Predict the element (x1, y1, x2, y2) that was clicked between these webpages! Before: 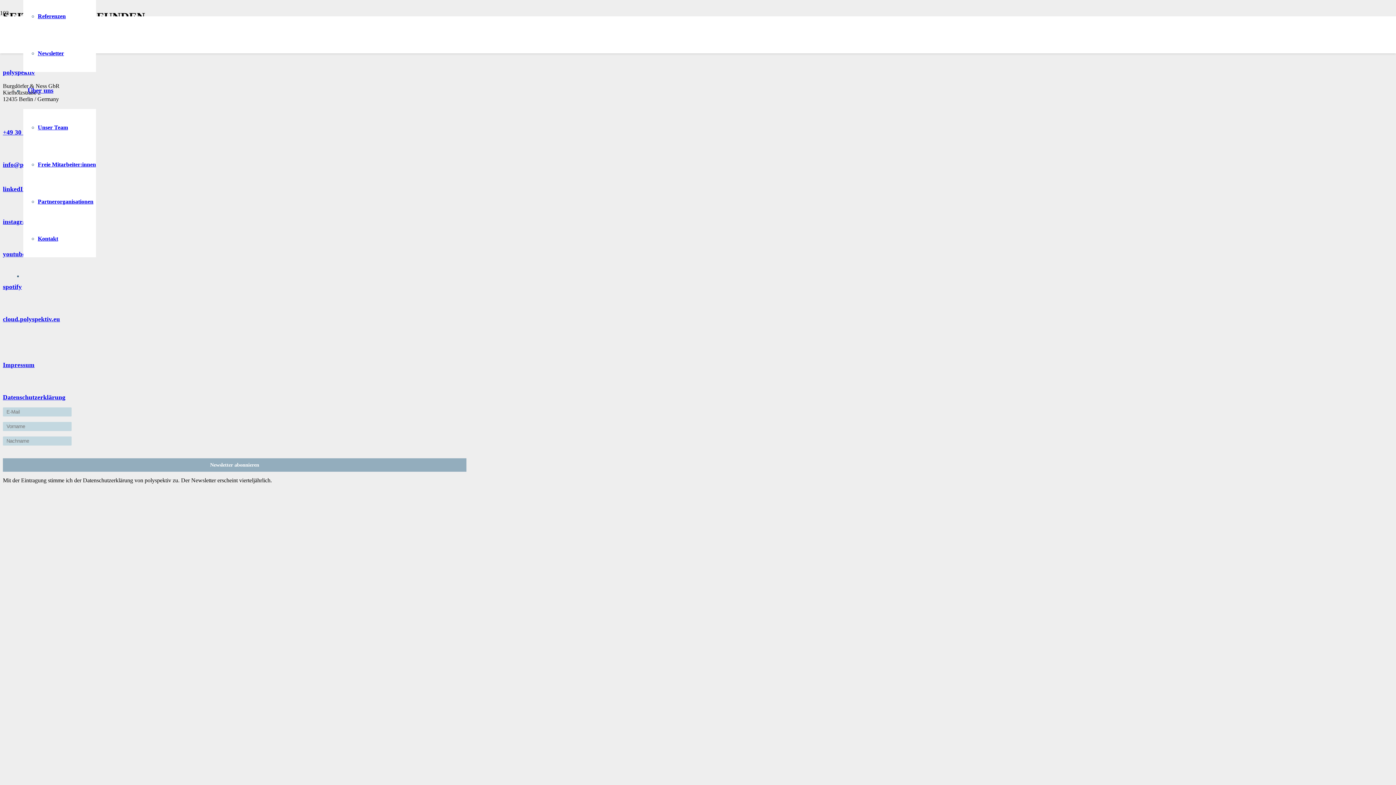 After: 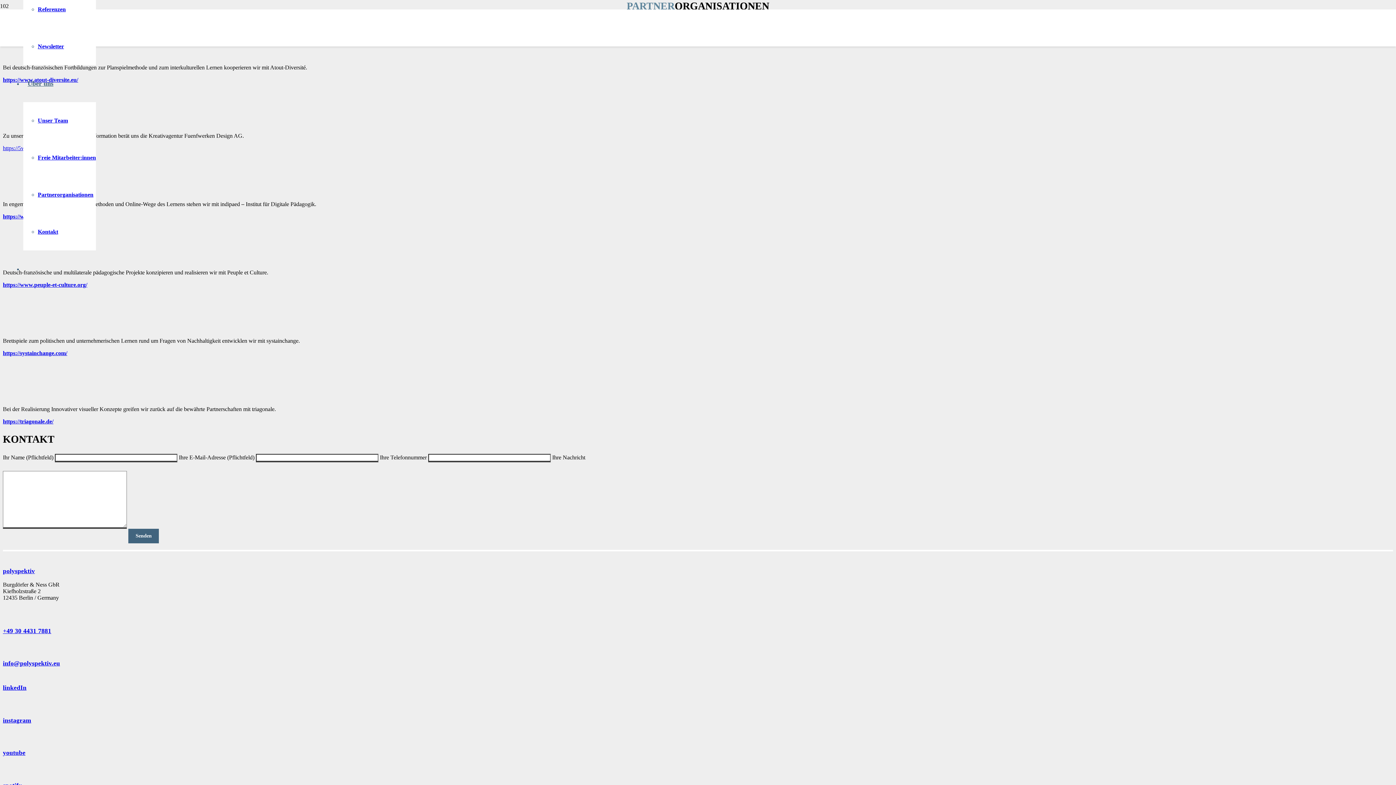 Action: label: Partnerorganisationen bbox: (37, 198, 93, 204)